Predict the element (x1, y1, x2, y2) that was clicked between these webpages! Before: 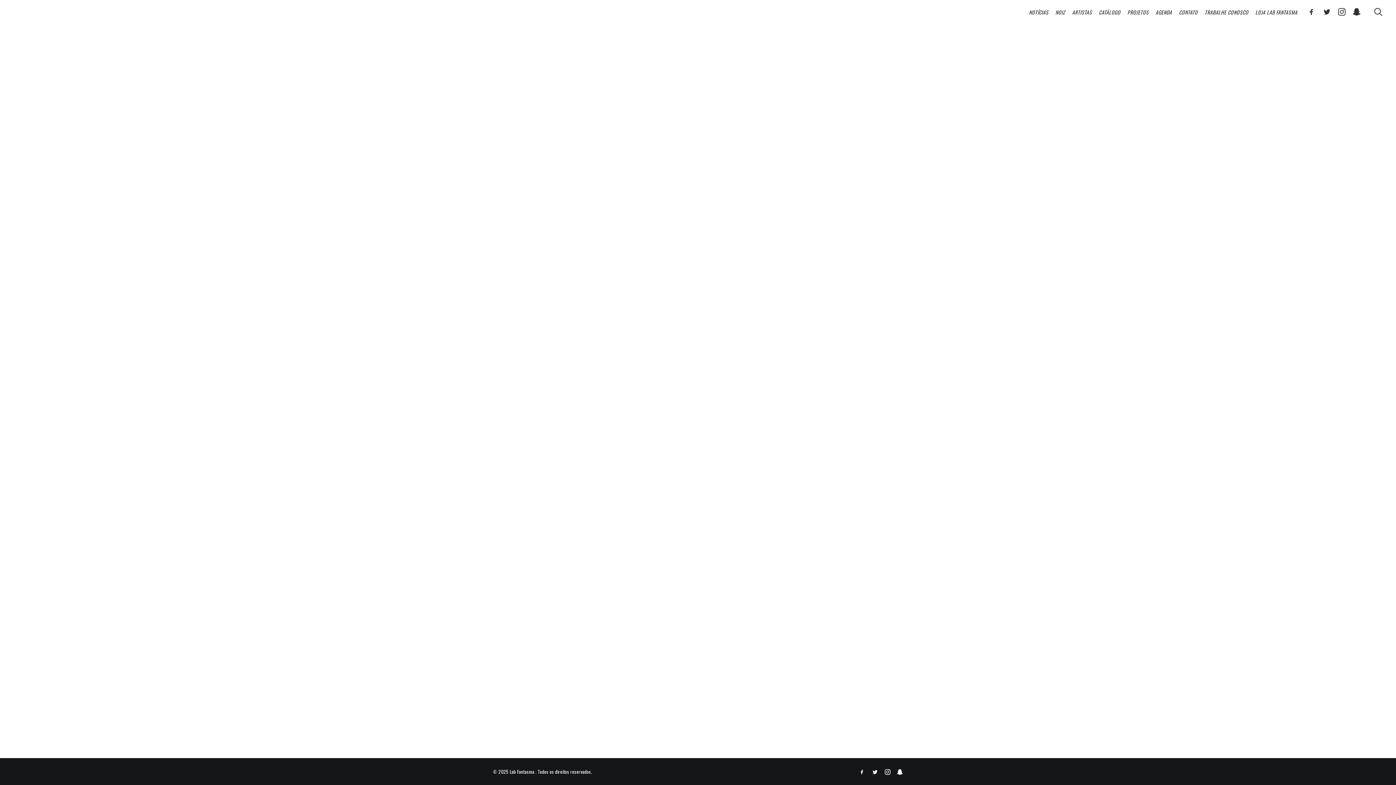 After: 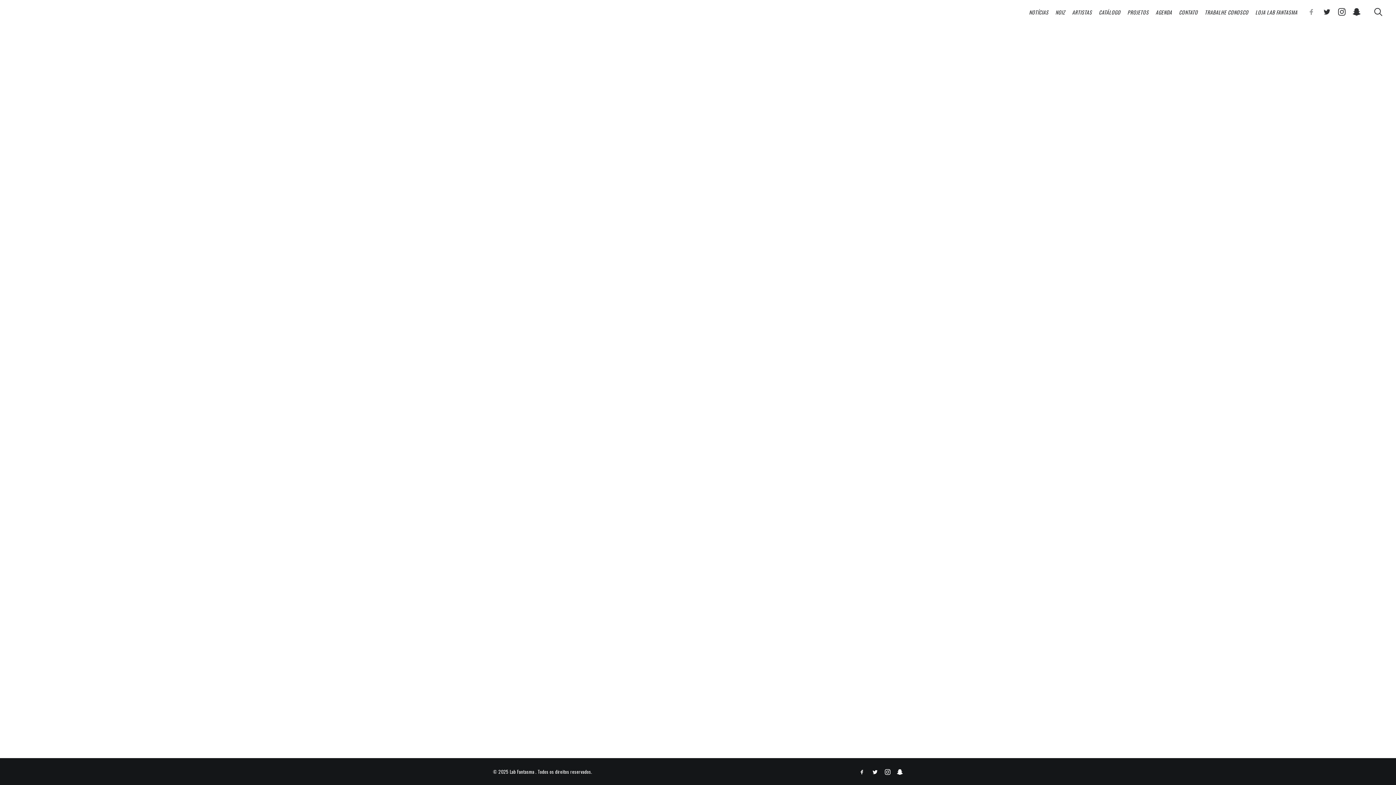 Action: bbox: (1307, 0, 1319, 23)